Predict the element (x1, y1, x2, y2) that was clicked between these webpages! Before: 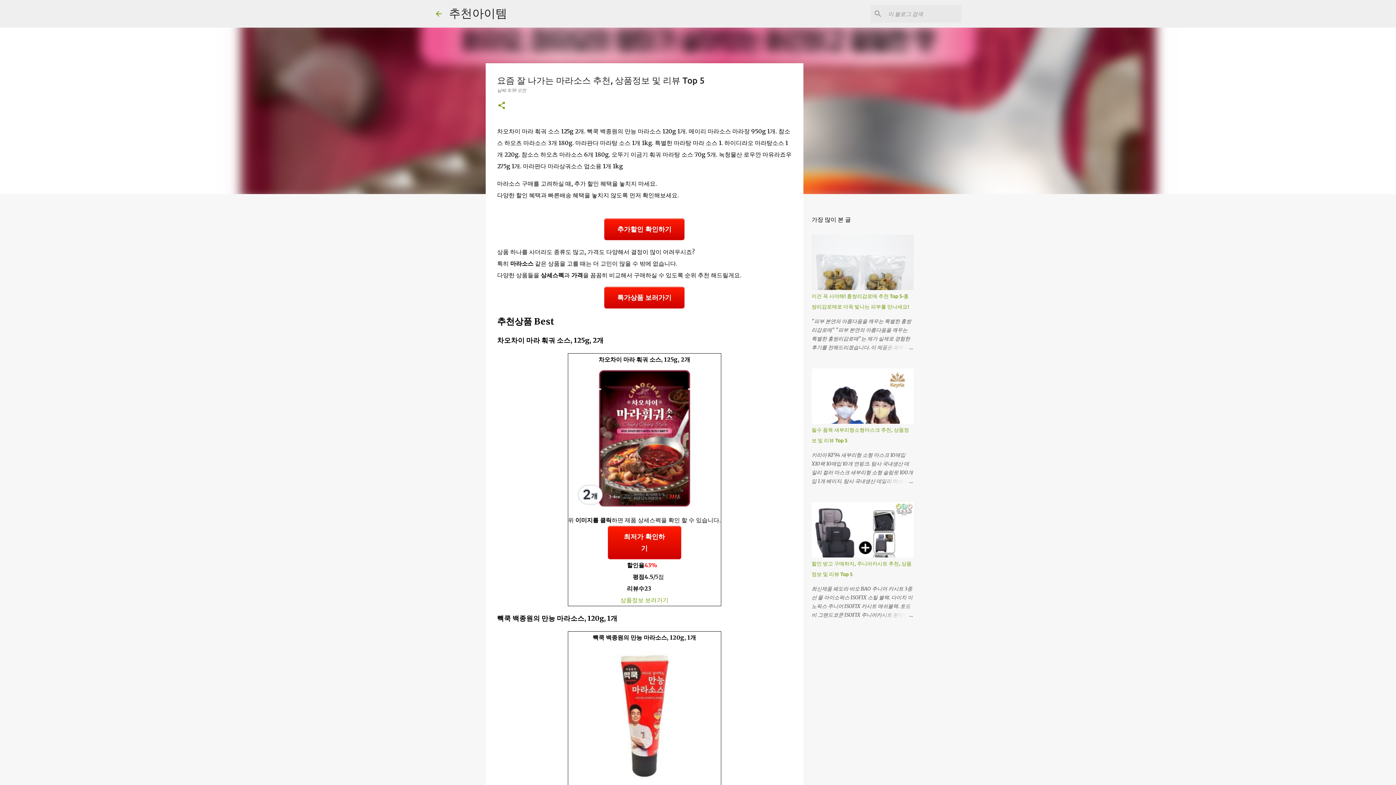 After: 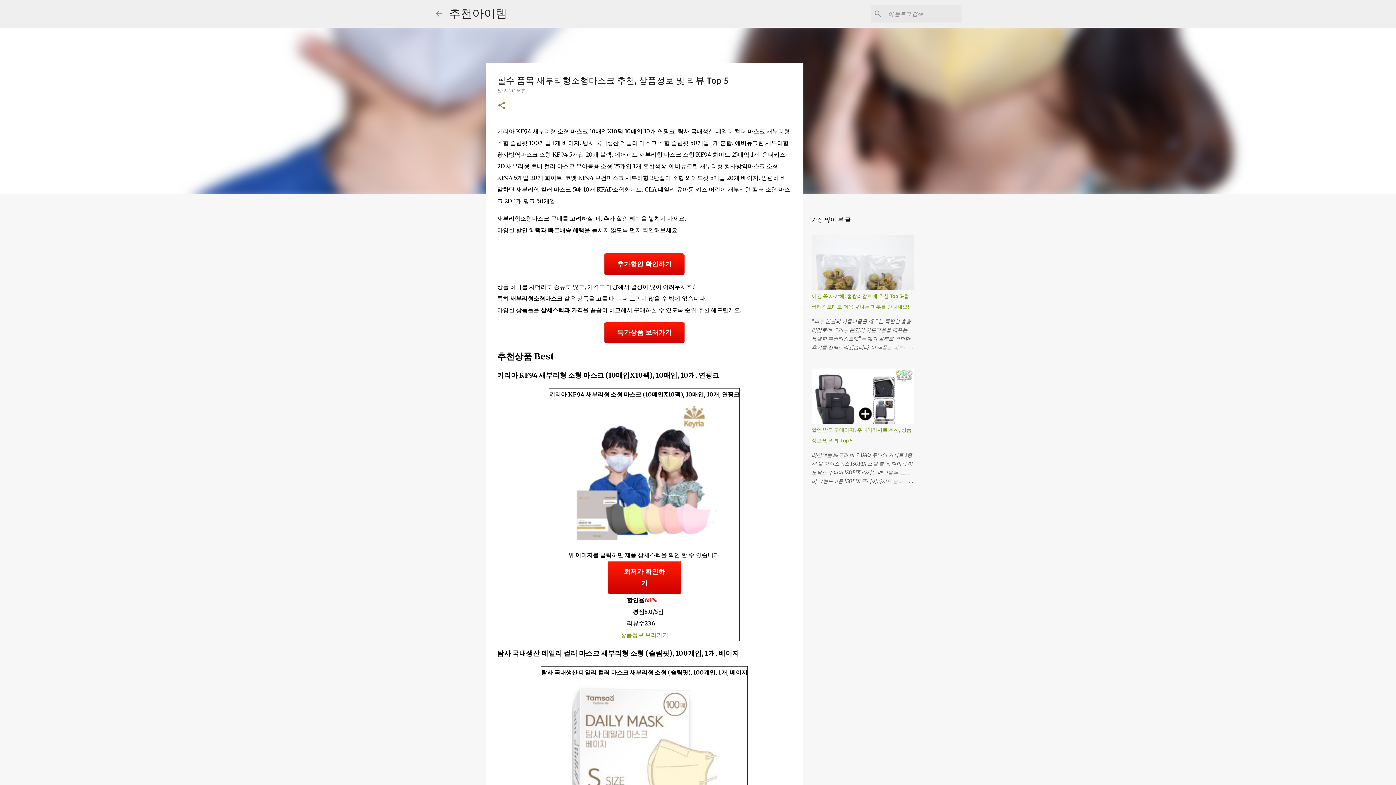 Action: bbox: (878, 477, 913, 485)